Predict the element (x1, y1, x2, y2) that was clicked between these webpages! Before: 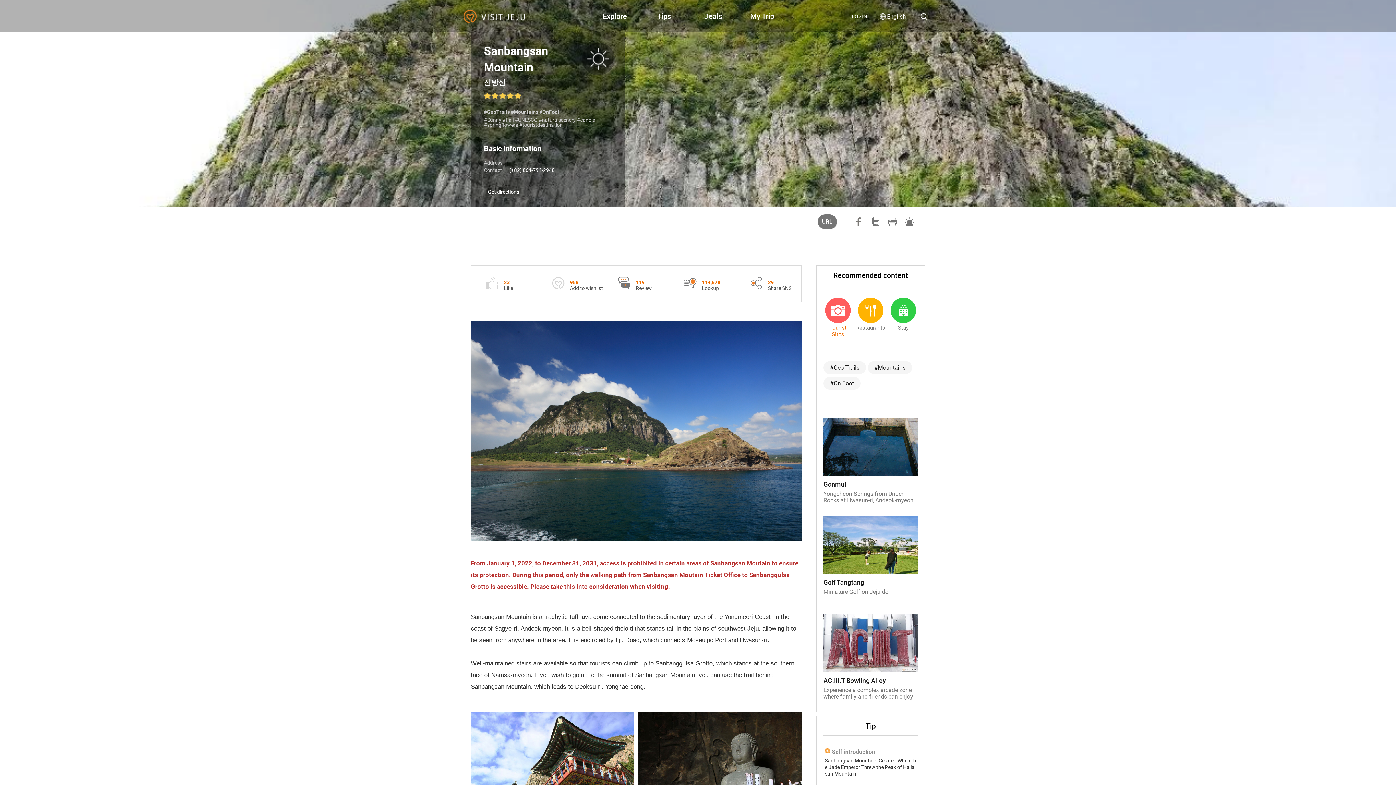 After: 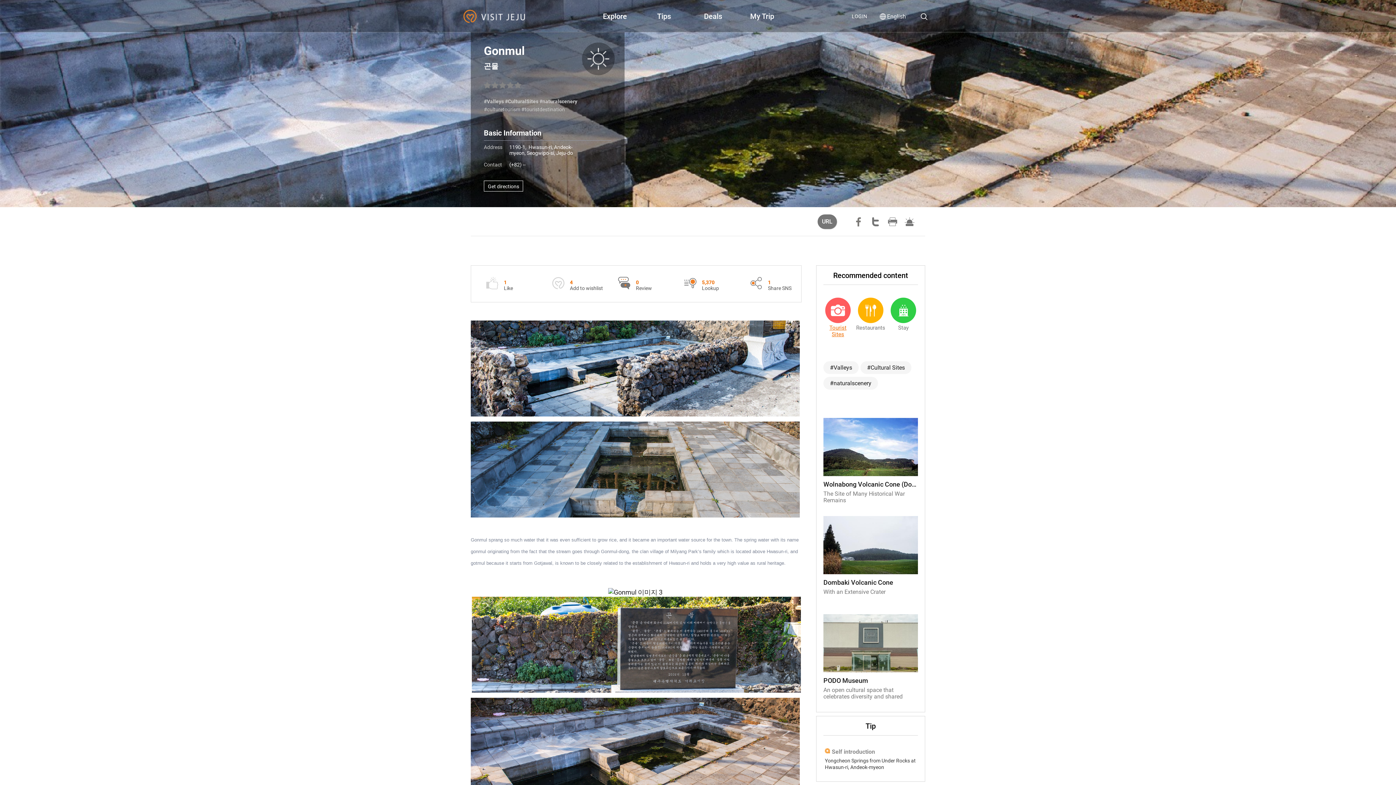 Action: bbox: (823, 418, 918, 504) label: Gonmul

Yongcheon Springs from Under Rocks at Hwasun-ri, Andeok-myeon